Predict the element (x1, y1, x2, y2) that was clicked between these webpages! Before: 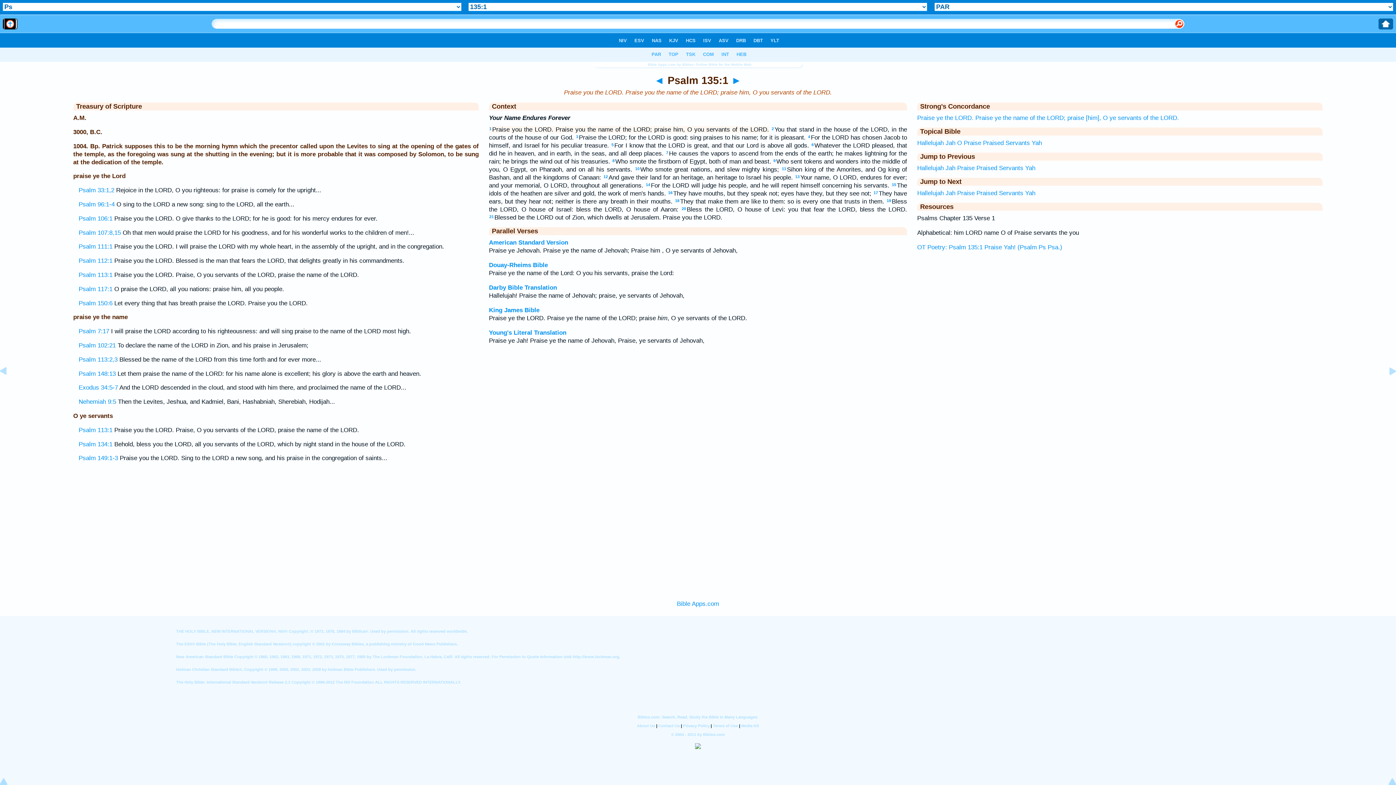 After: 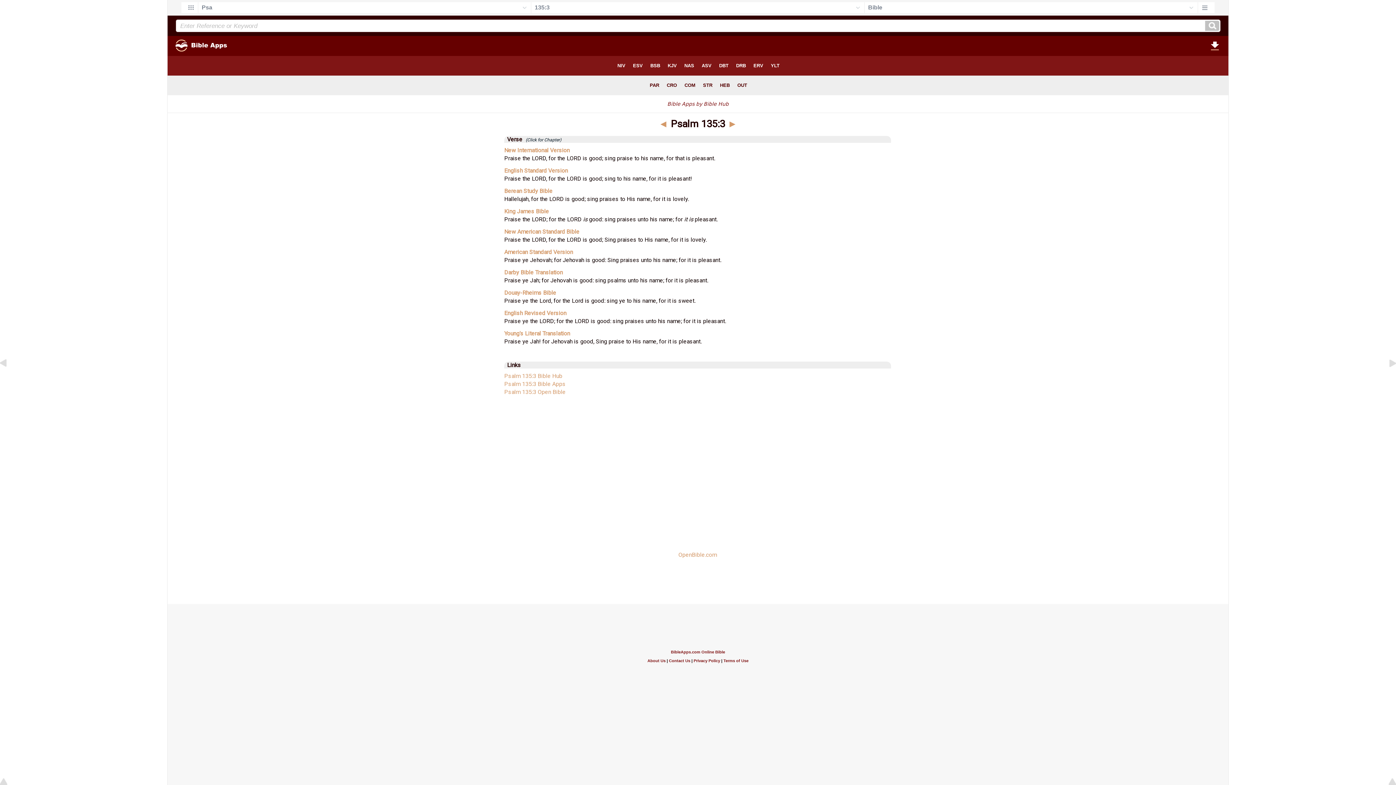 Action: label: Praise bbox: (957, 189, 974, 196)